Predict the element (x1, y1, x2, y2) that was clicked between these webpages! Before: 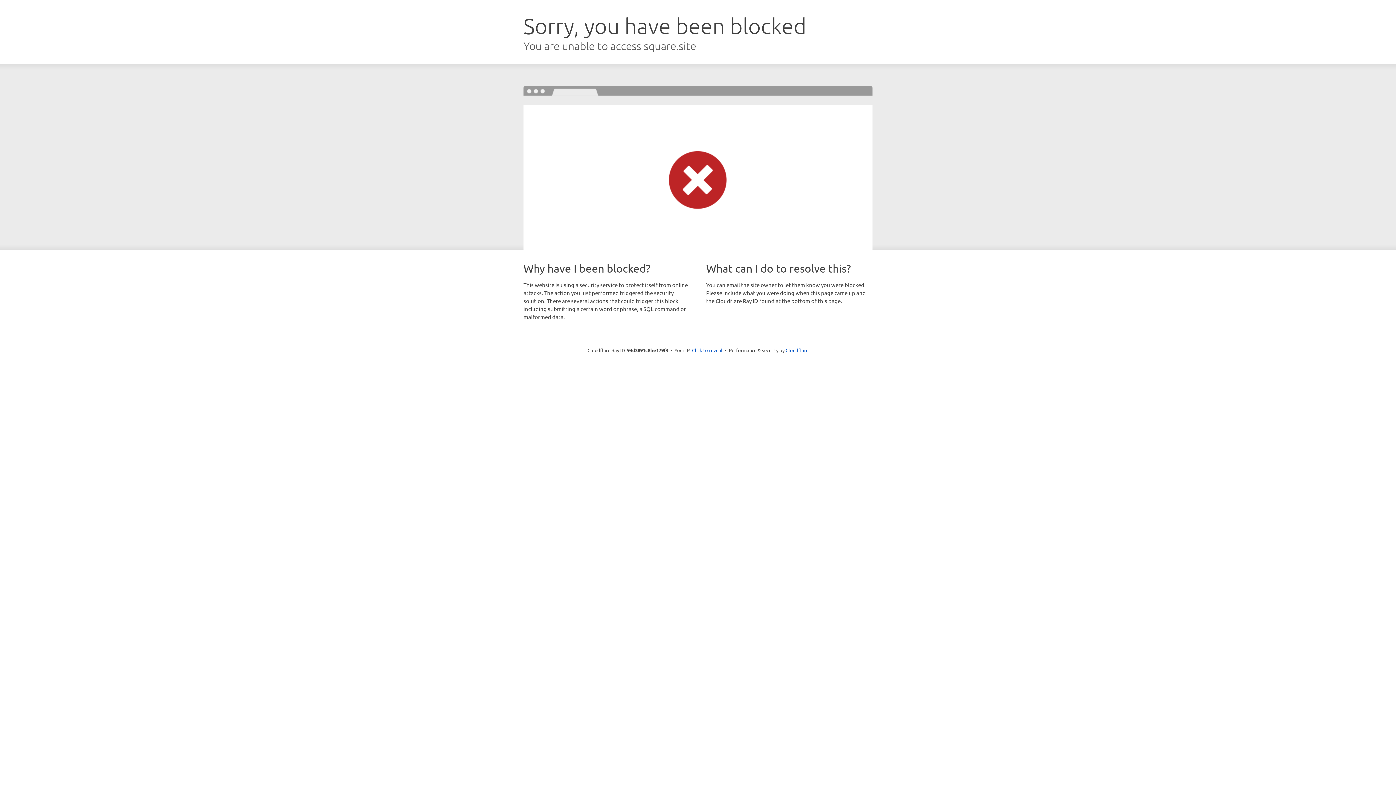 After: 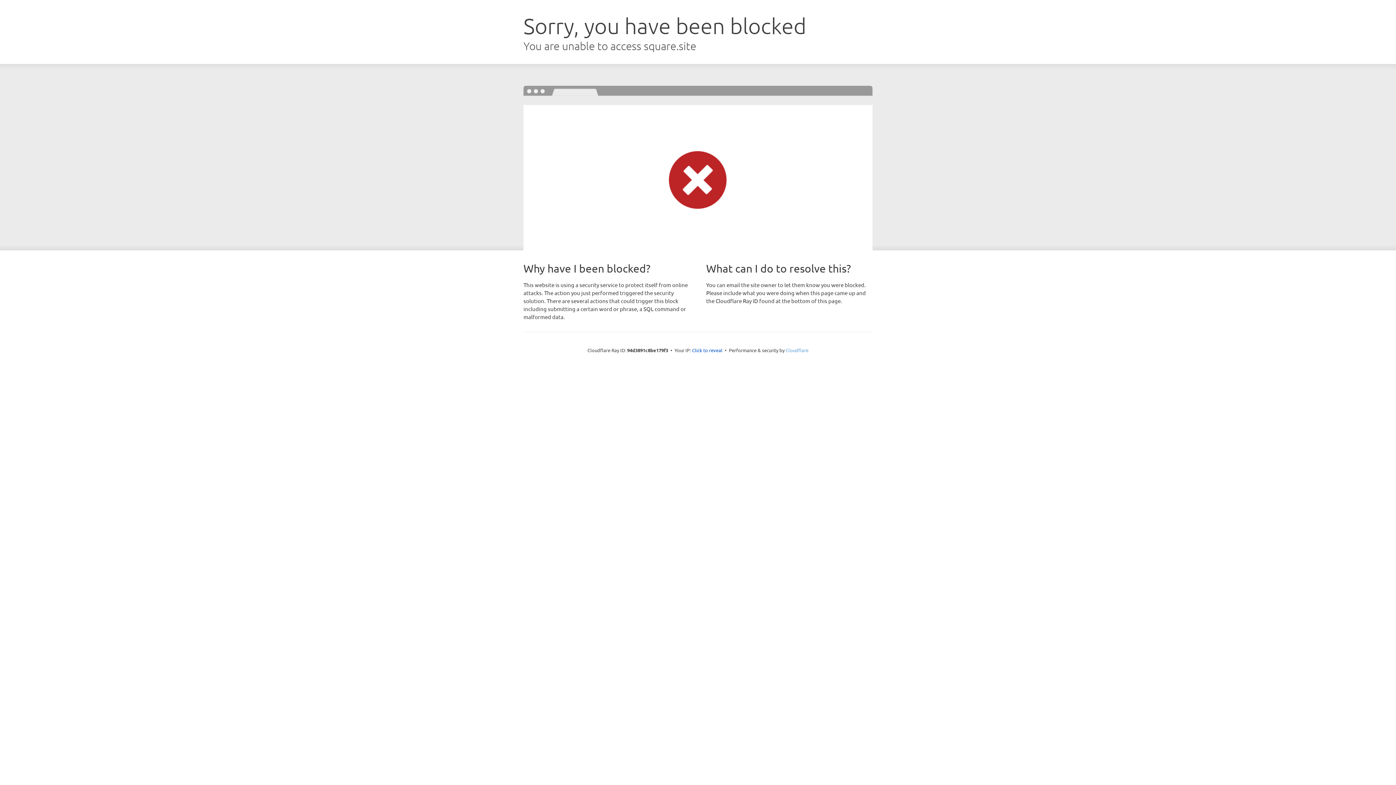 Action: bbox: (785, 347, 808, 353) label: Cloudflare